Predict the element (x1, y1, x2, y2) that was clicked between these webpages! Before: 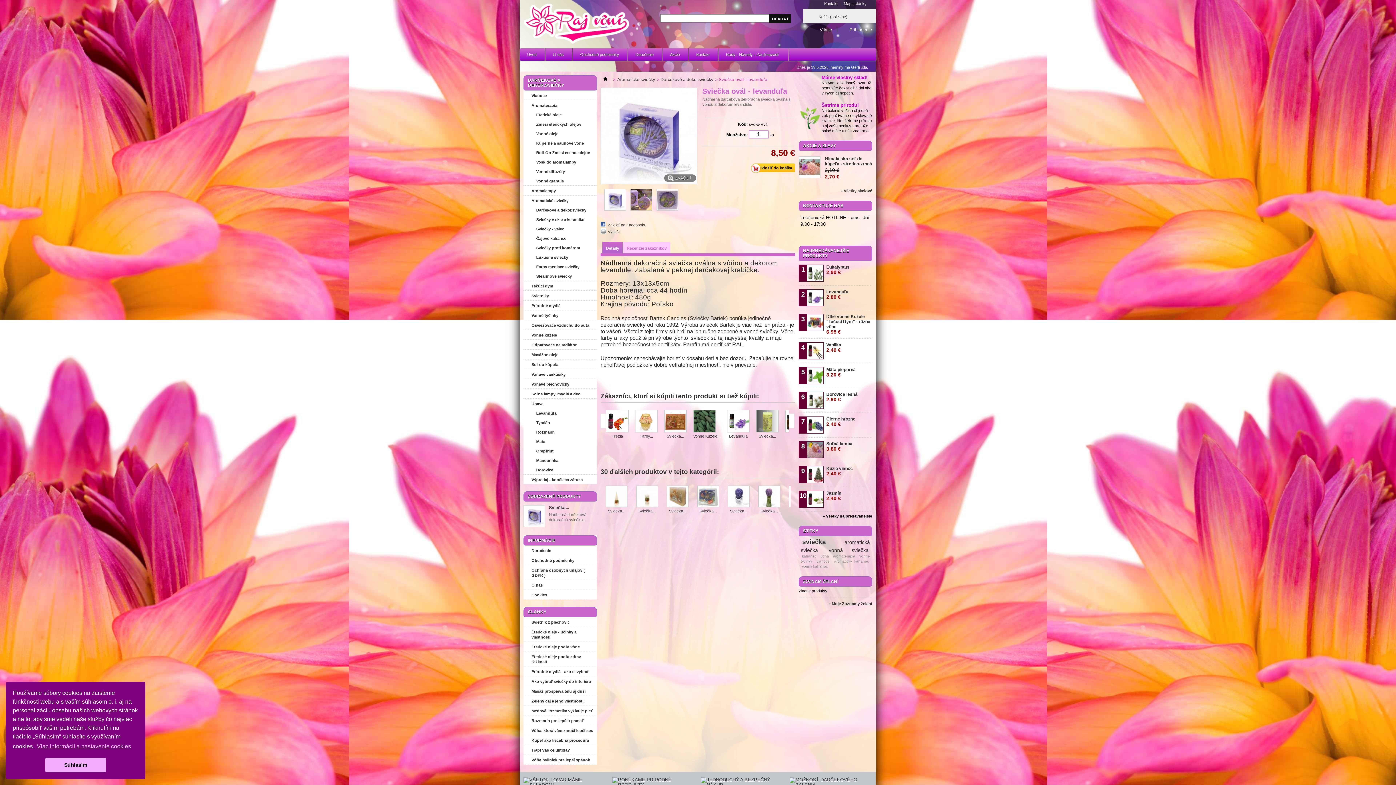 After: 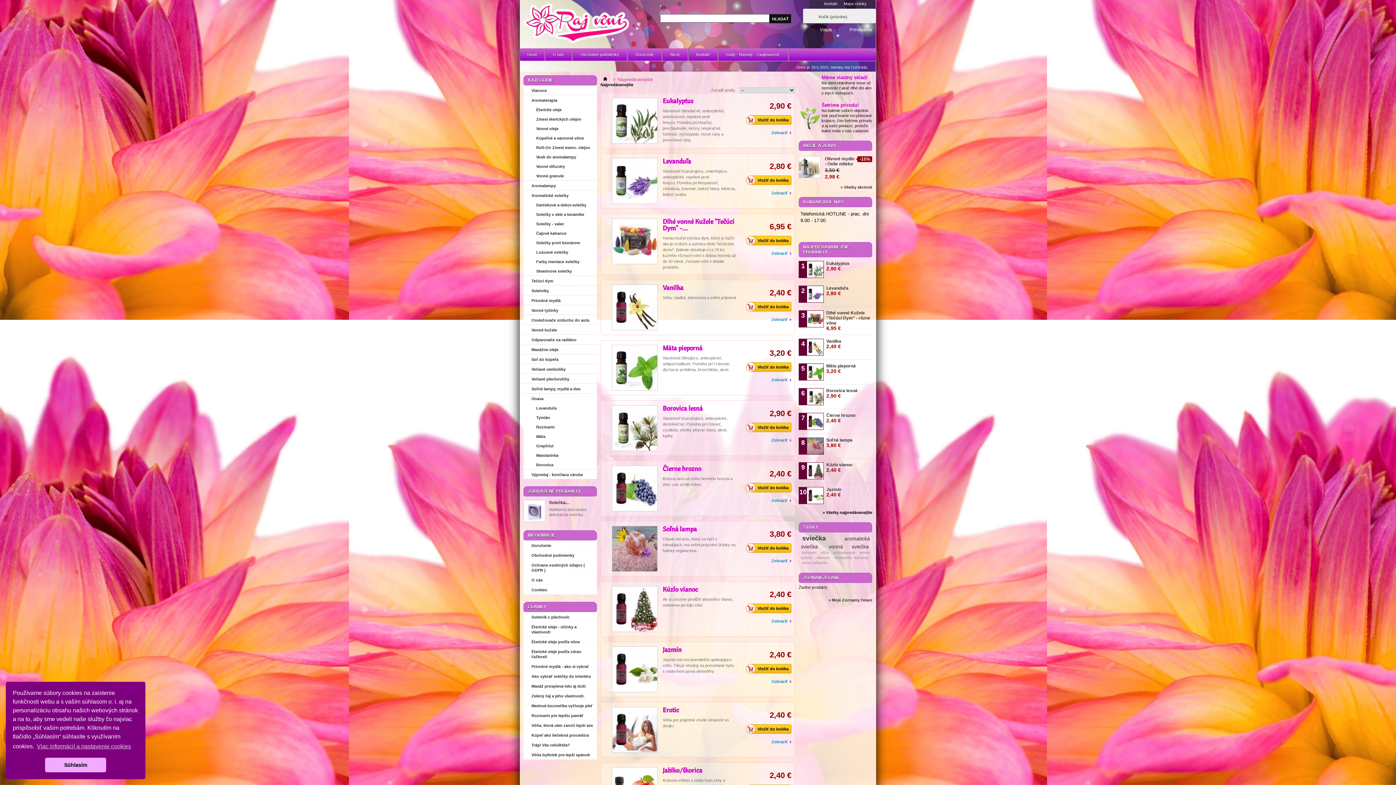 Action: label: NAJPREDÁVANEJŠIE PRODUKTY bbox: (803, 248, 849, 258)